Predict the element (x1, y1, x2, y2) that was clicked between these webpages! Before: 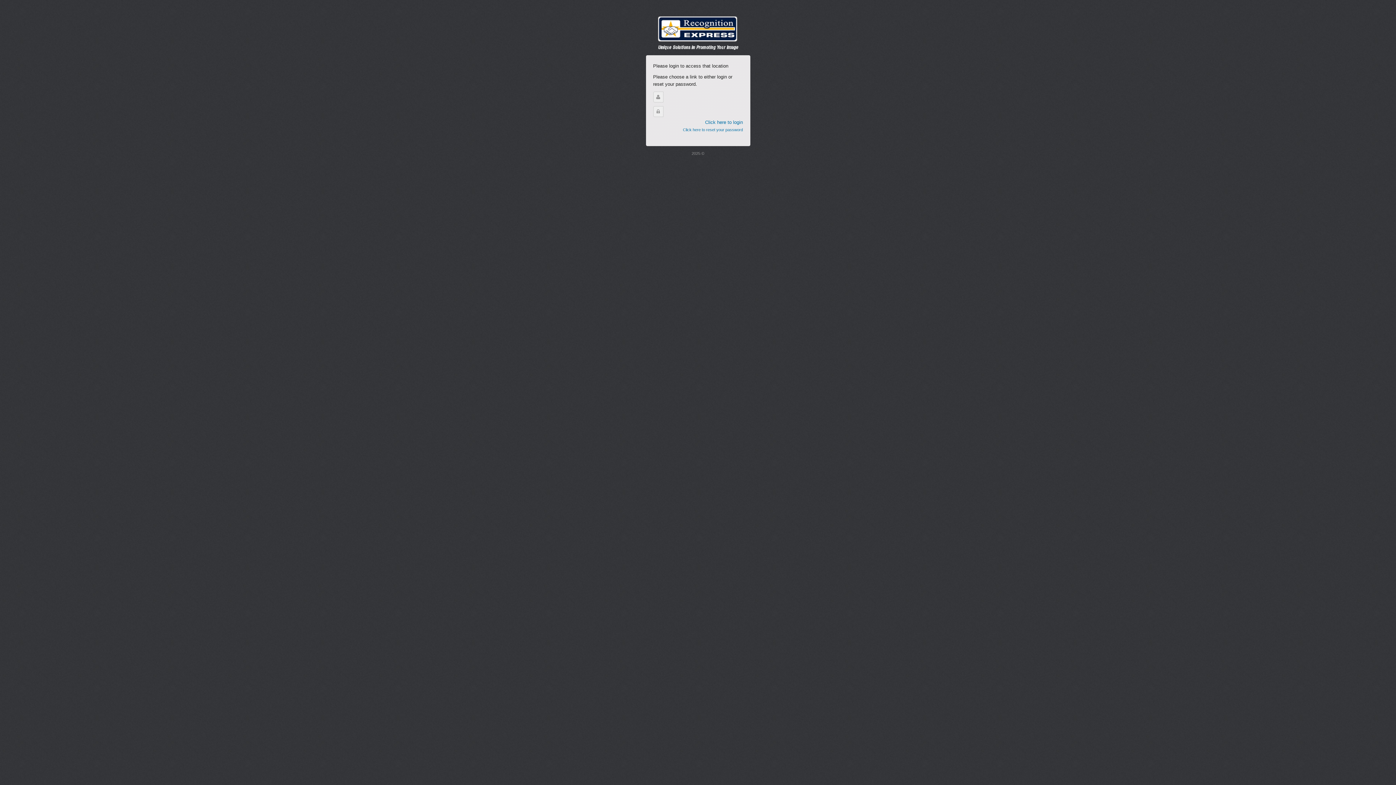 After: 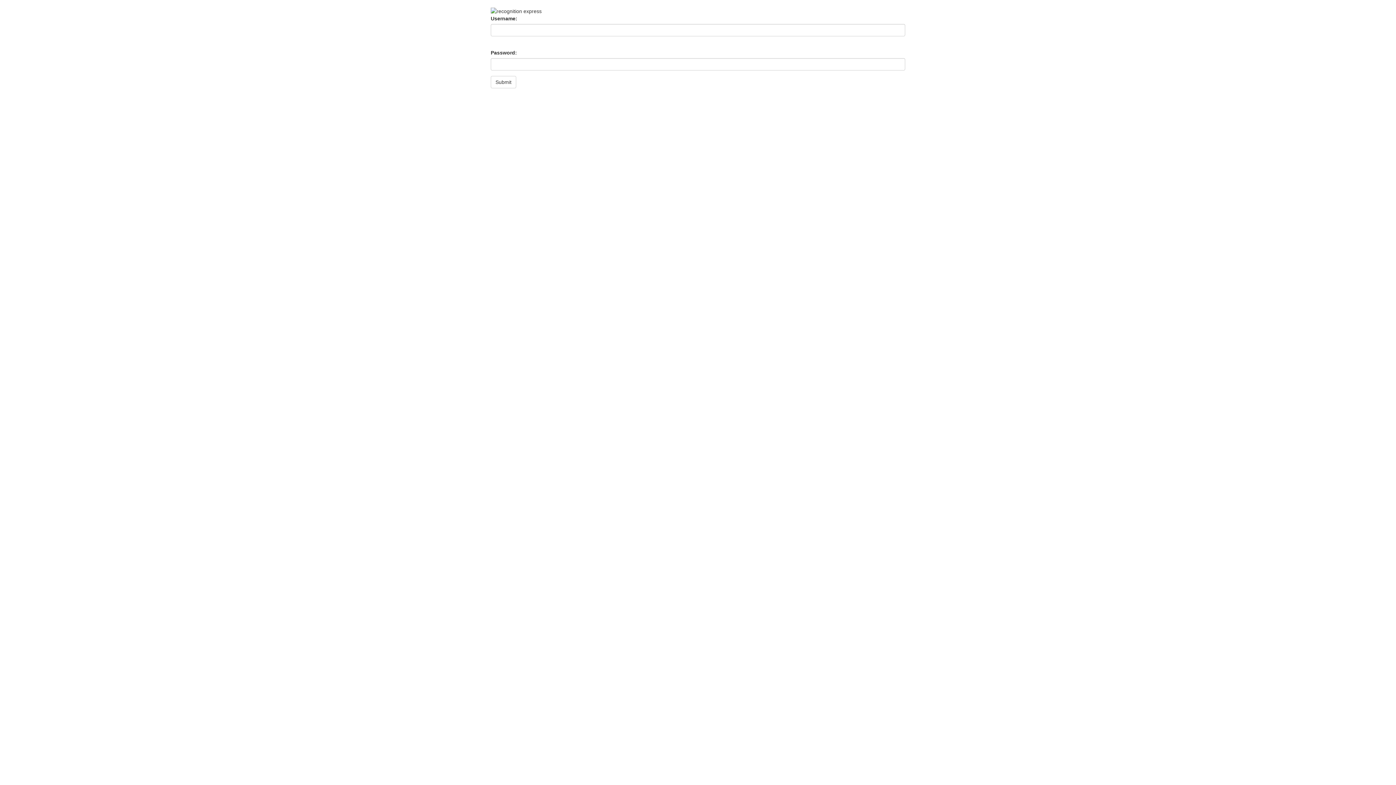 Action: bbox: (705, 119, 743, 125) label: Click here to login